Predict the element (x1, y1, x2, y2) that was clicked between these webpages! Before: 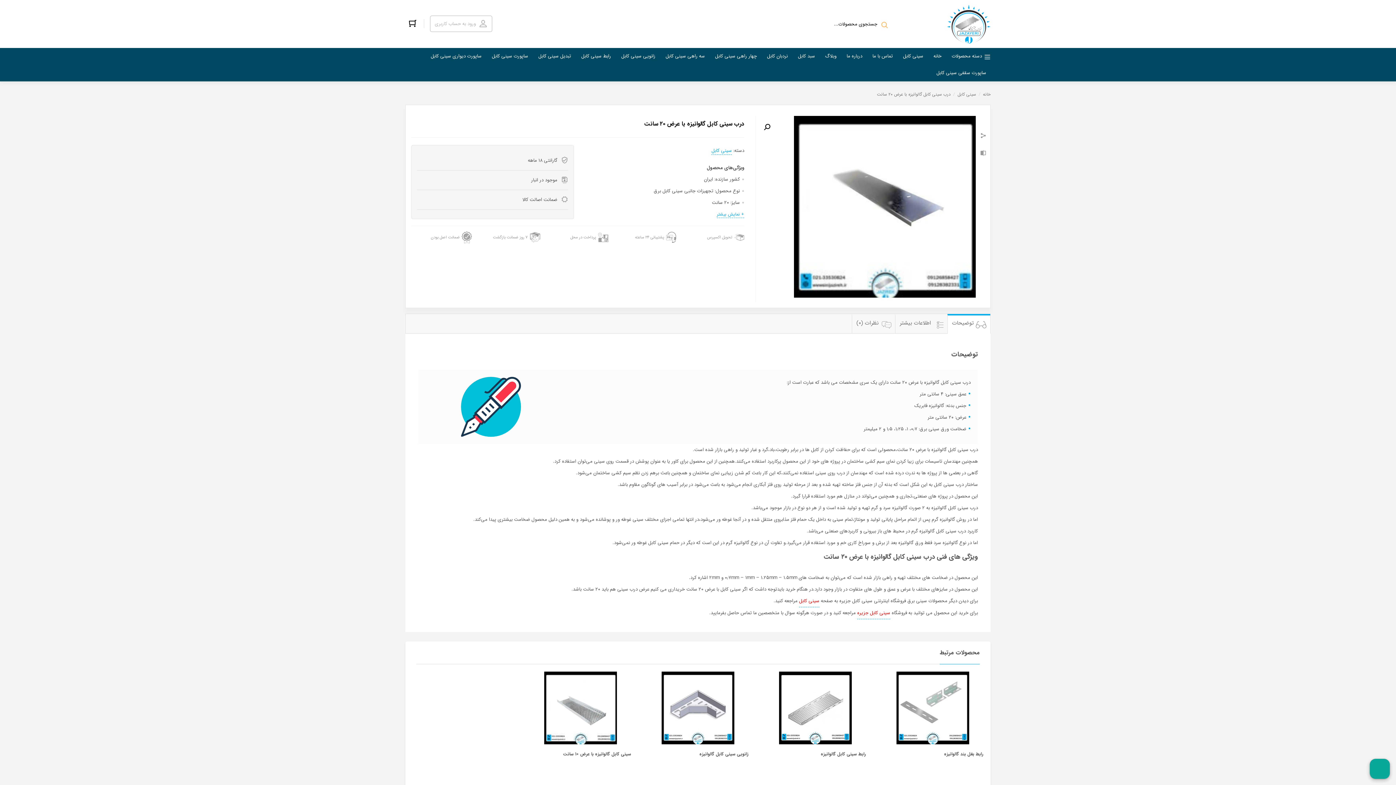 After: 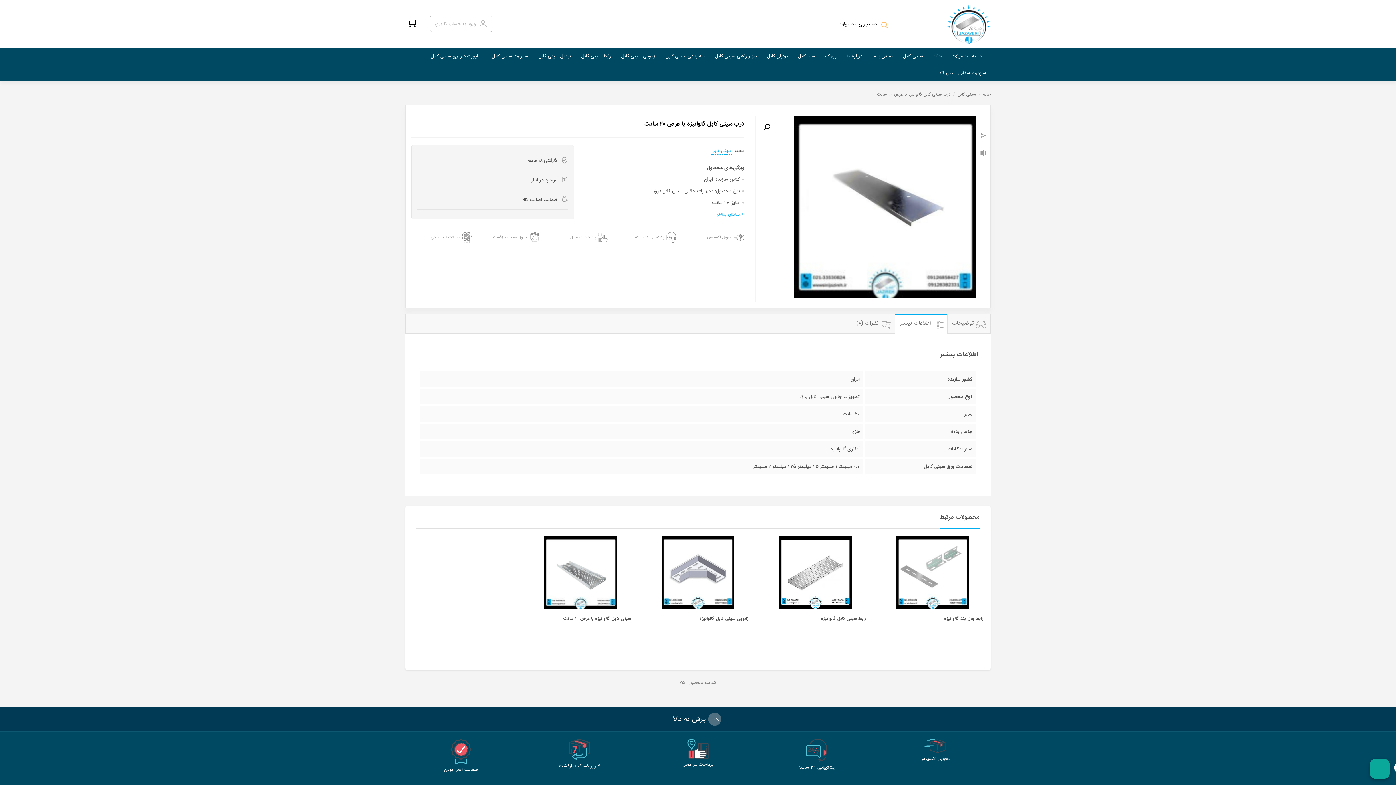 Action: bbox: (895, 314, 947, 333) label: اطلاعات بیشتر